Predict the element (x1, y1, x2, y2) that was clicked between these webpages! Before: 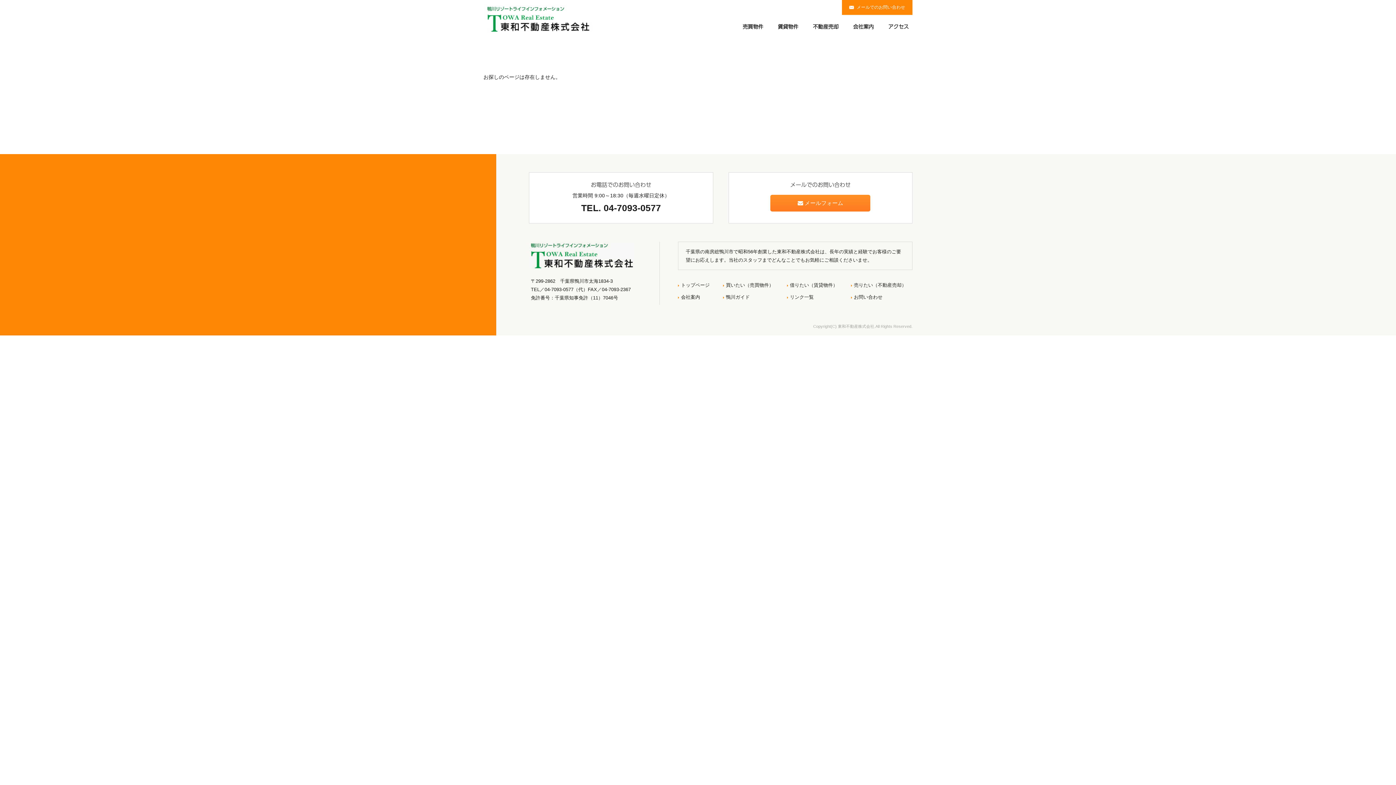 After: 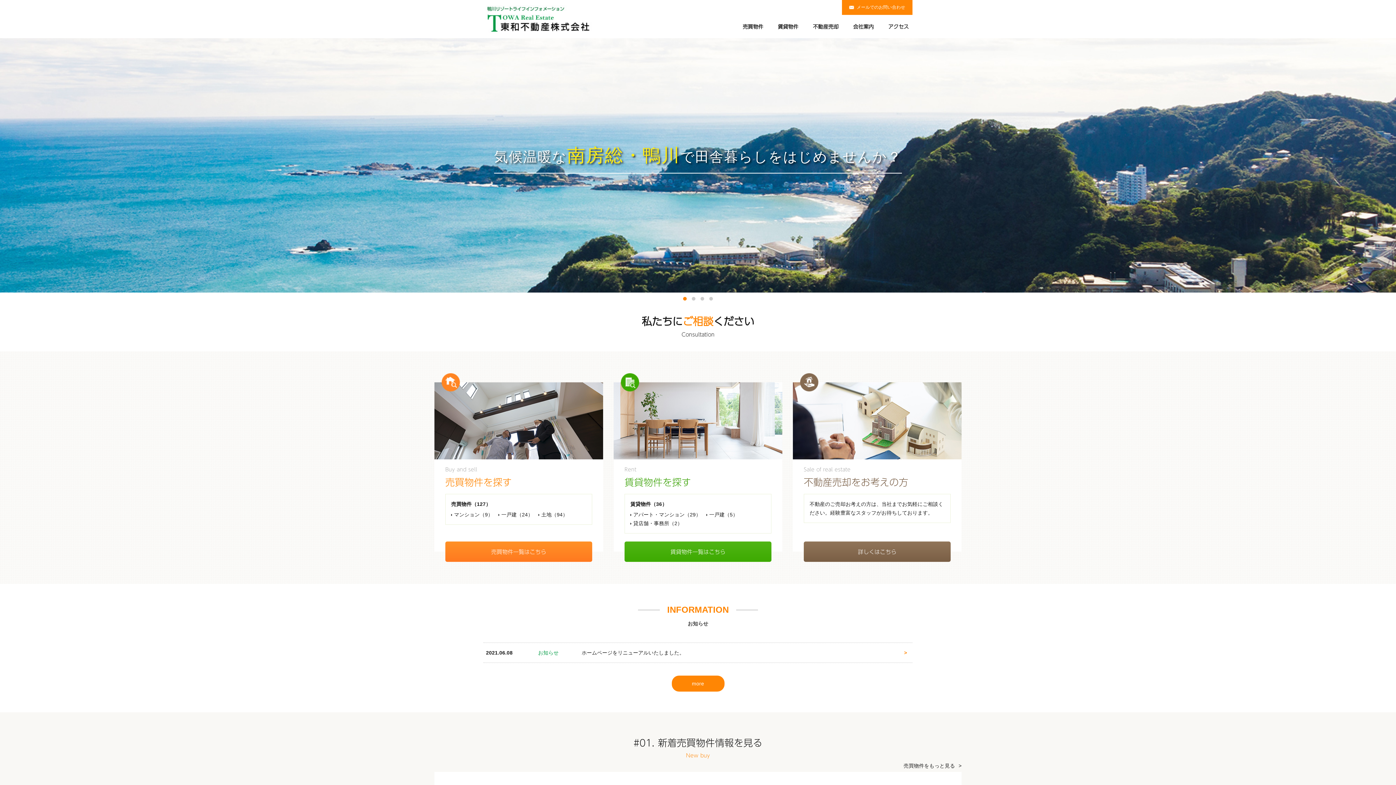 Action: bbox: (483, 3, 594, 34)